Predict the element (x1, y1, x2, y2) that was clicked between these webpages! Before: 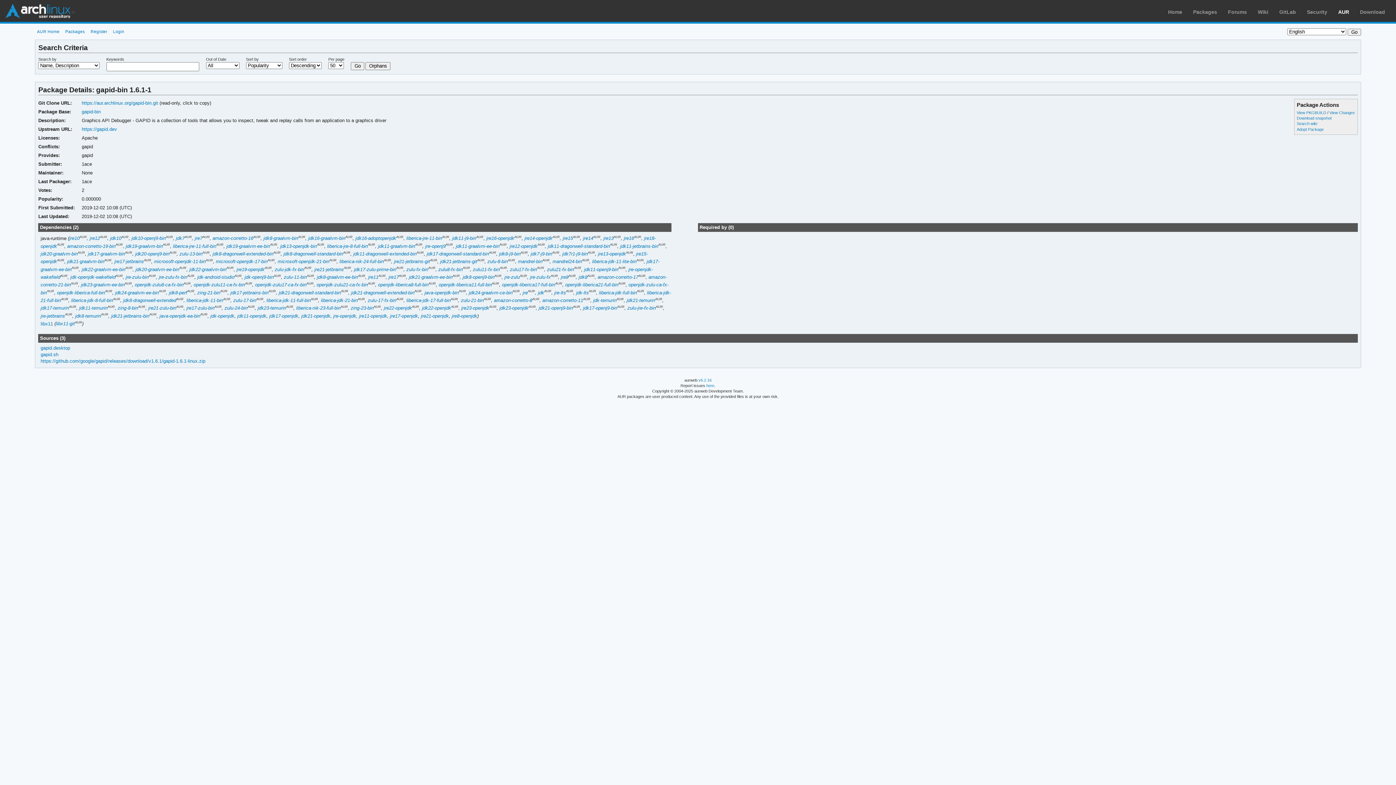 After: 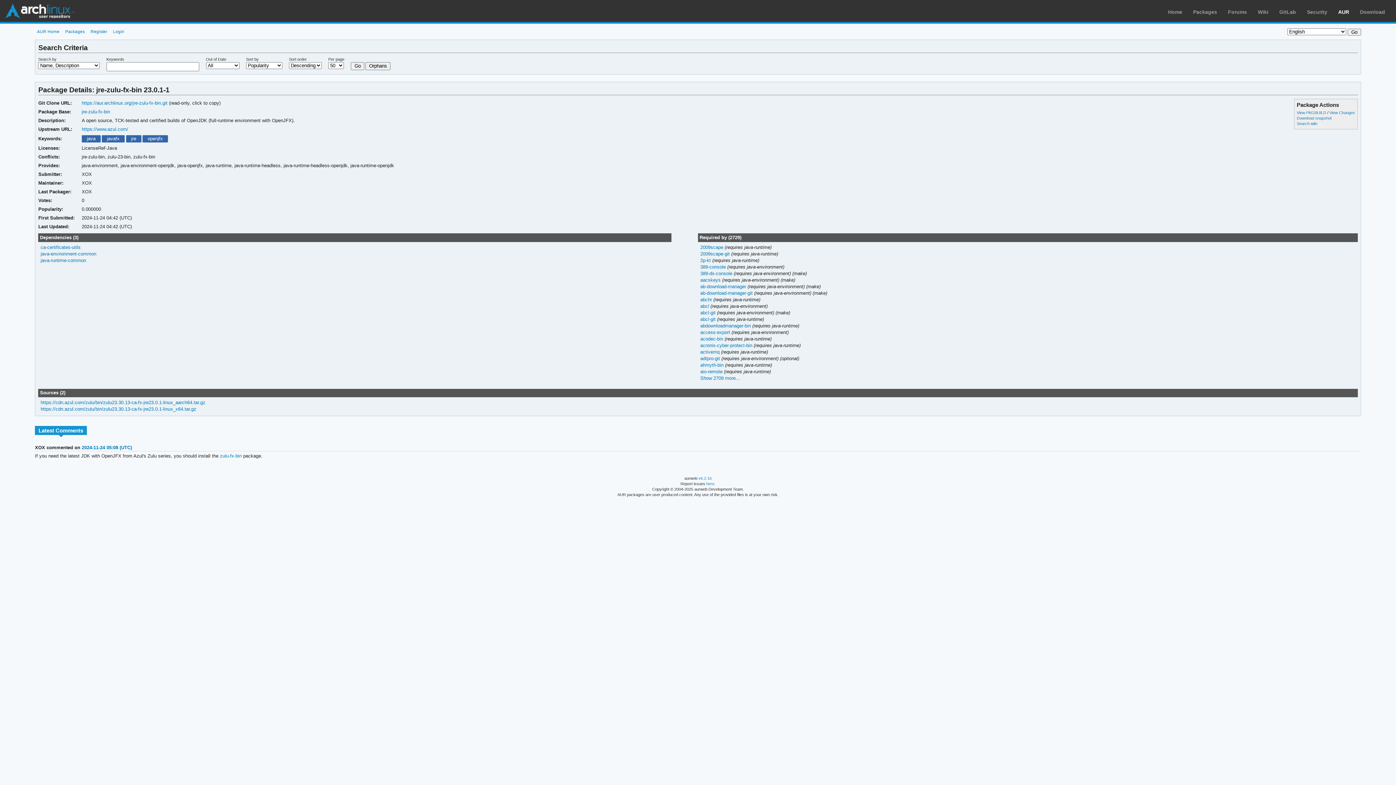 Action: label: jre-zulu-fx-bin bbox: (158, 274, 187, 280)